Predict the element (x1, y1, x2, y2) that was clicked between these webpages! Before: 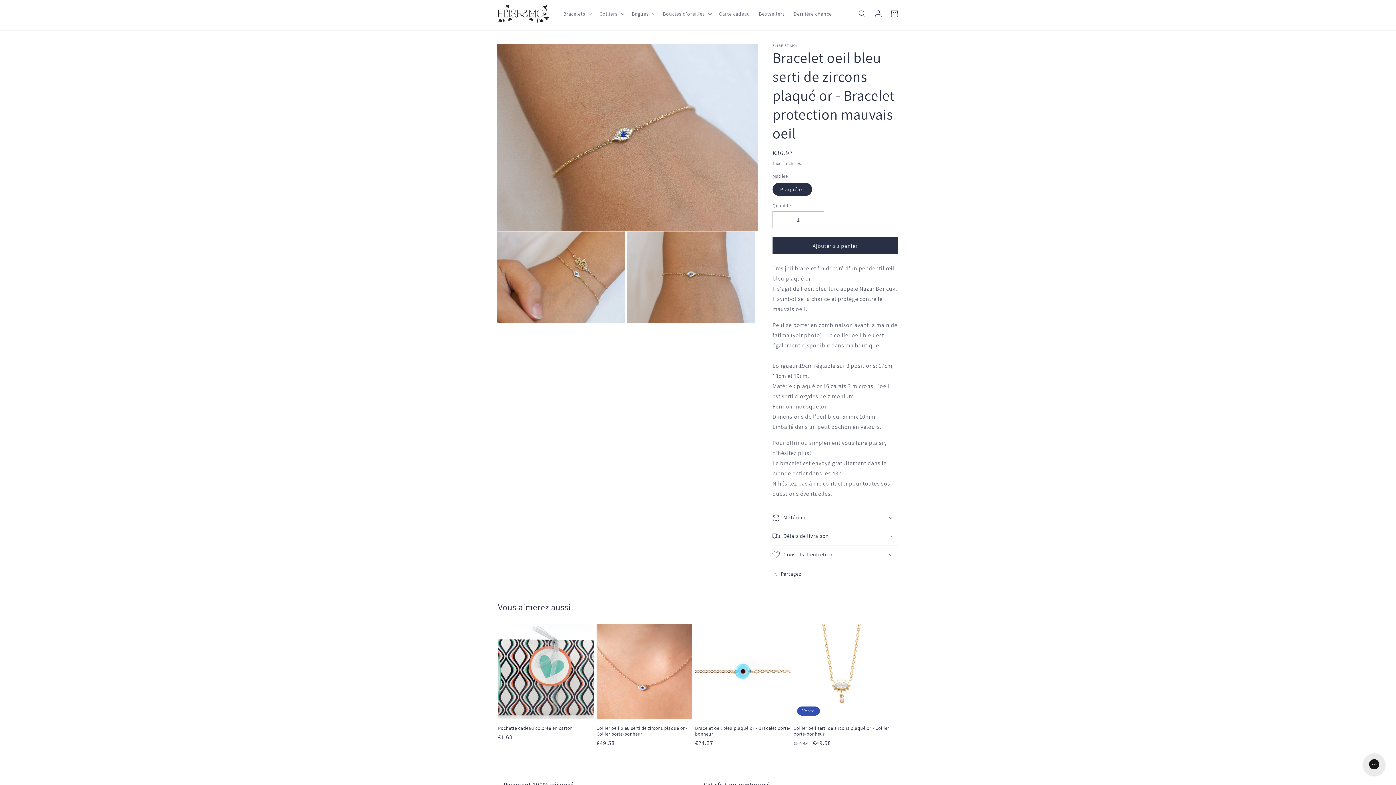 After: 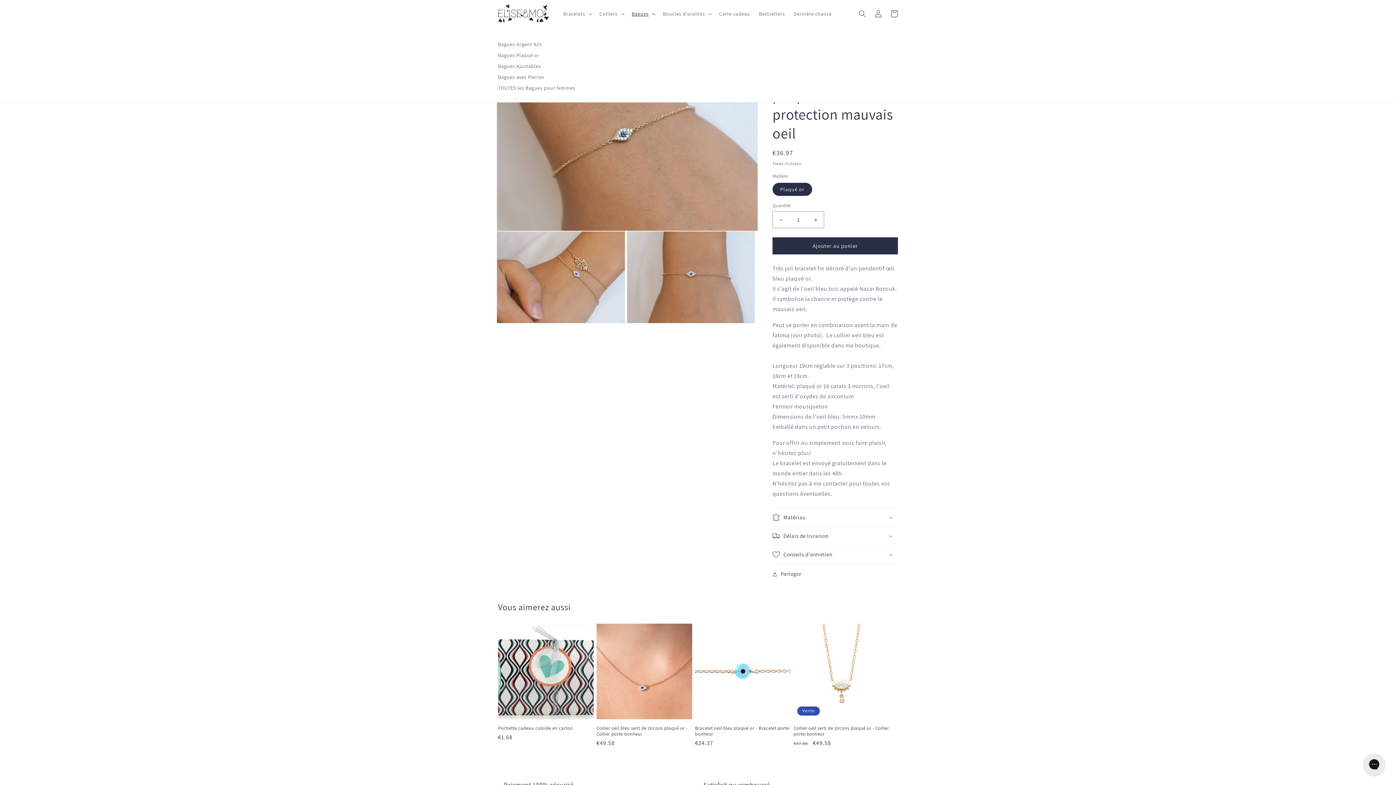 Action: bbox: (627, 6, 658, 21) label: Bagues